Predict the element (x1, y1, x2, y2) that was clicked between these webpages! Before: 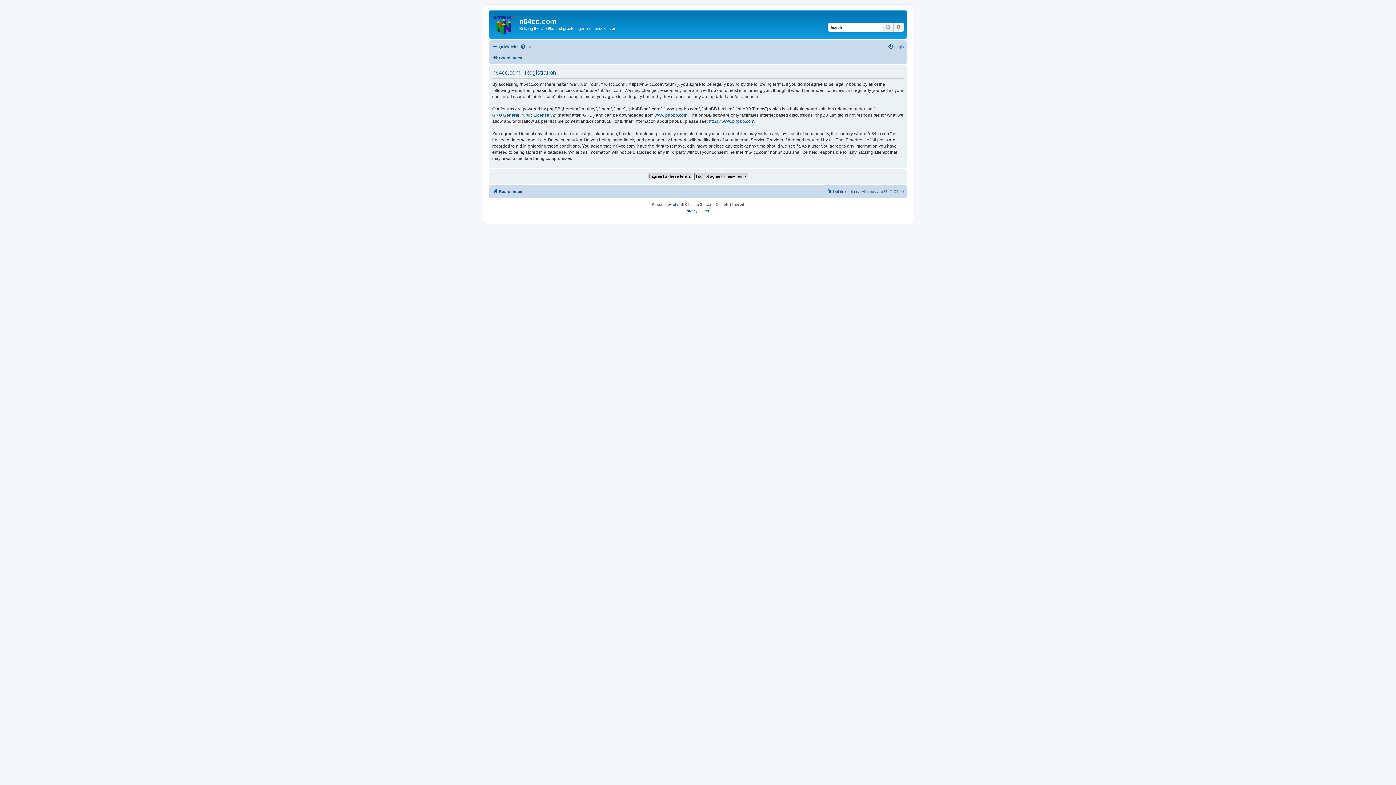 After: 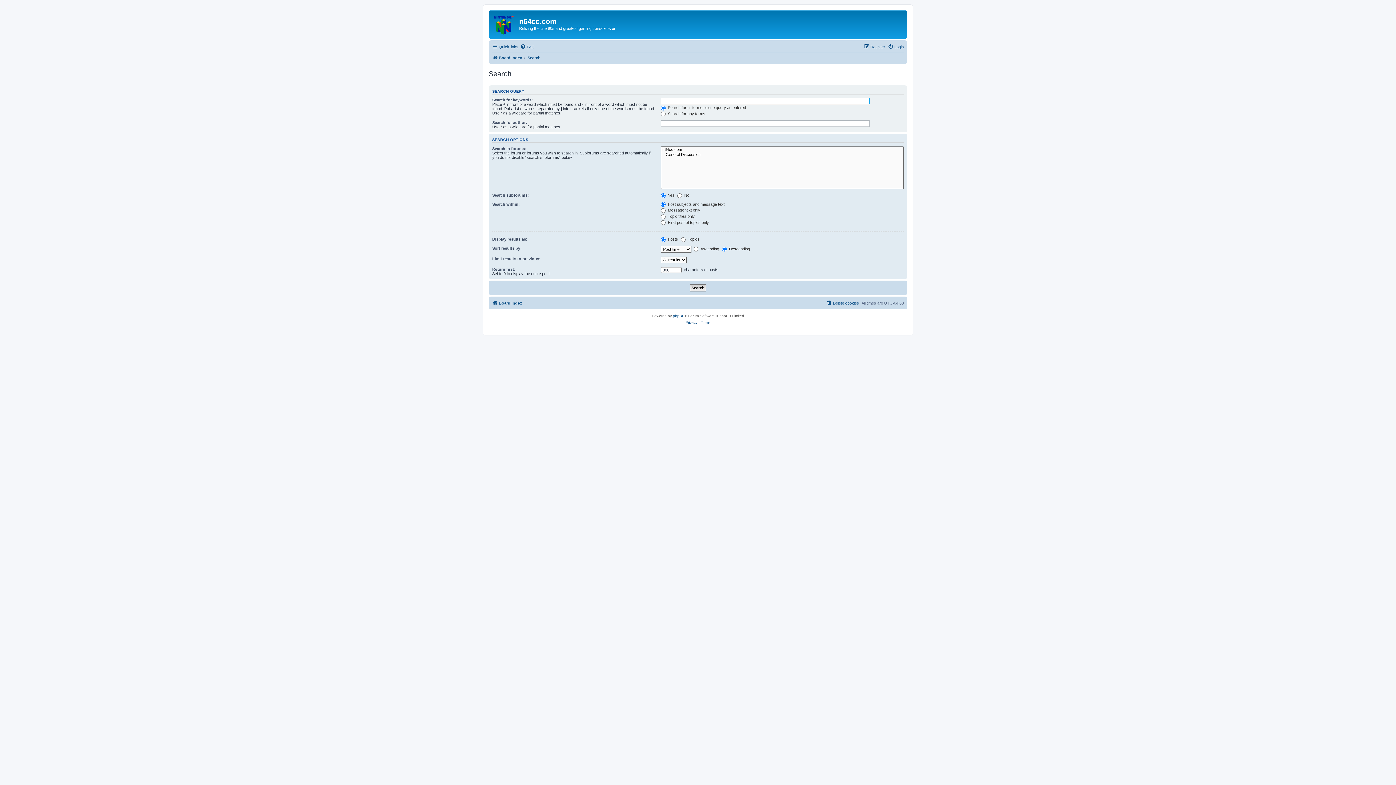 Action: label: Search bbox: (882, 22, 893, 31)